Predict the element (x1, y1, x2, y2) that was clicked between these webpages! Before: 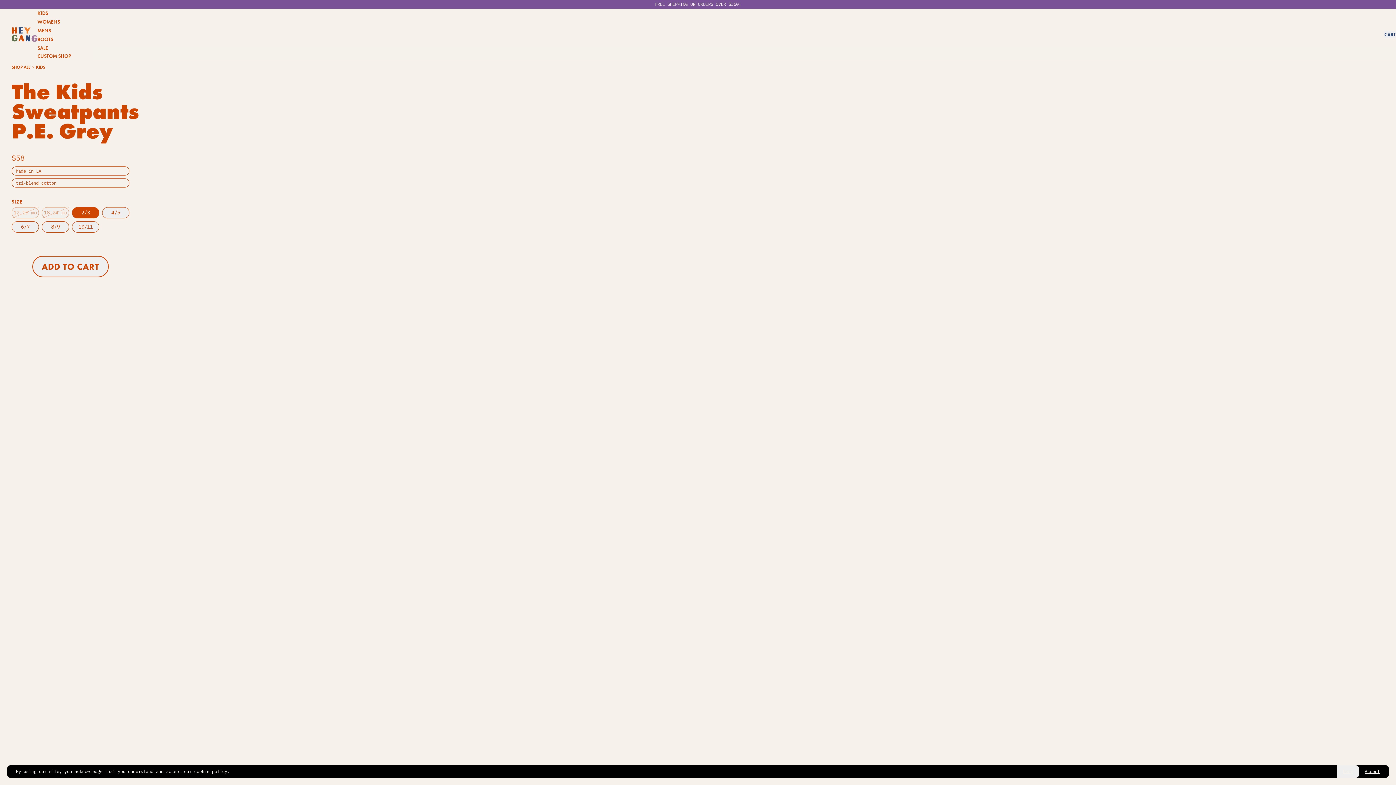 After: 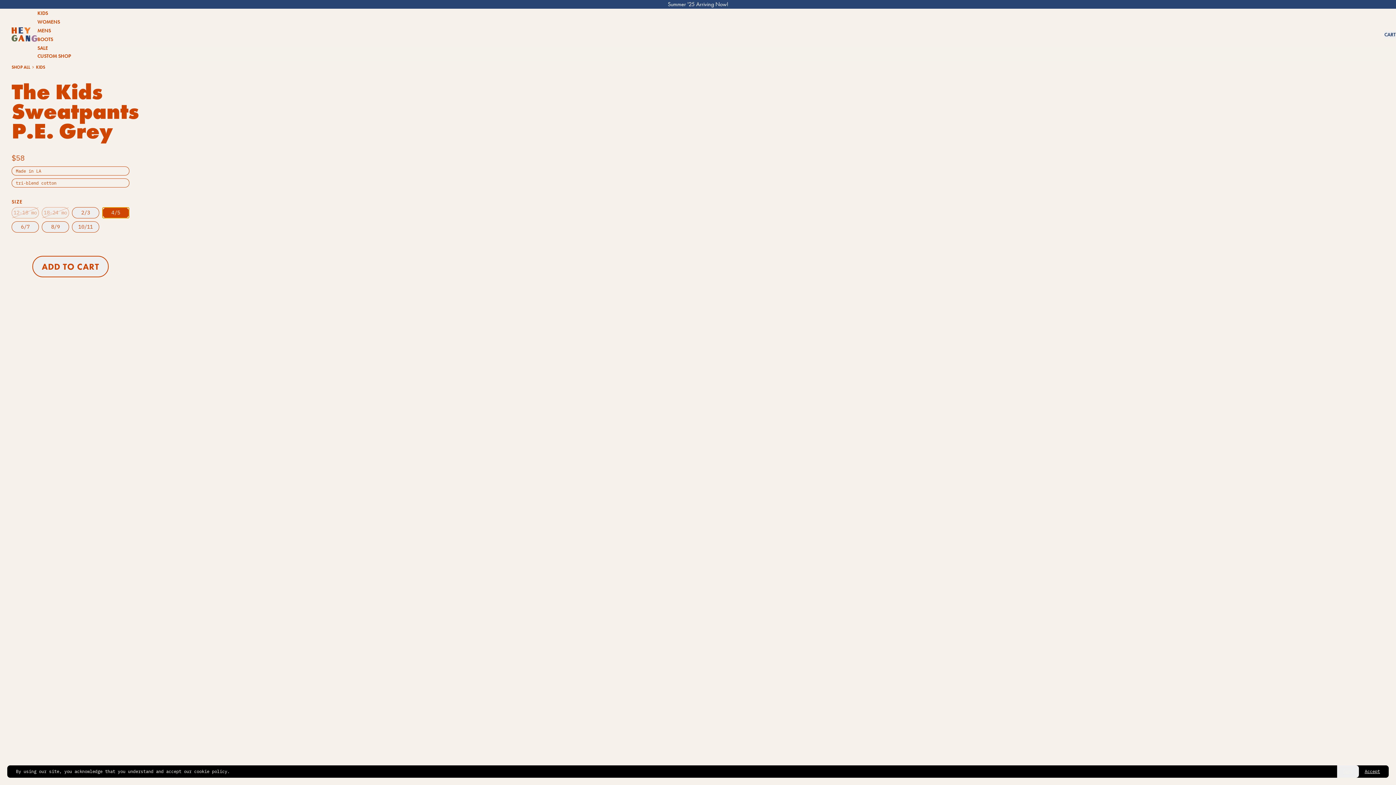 Action: label: 4/5 bbox: (99, 207, 125, 218)